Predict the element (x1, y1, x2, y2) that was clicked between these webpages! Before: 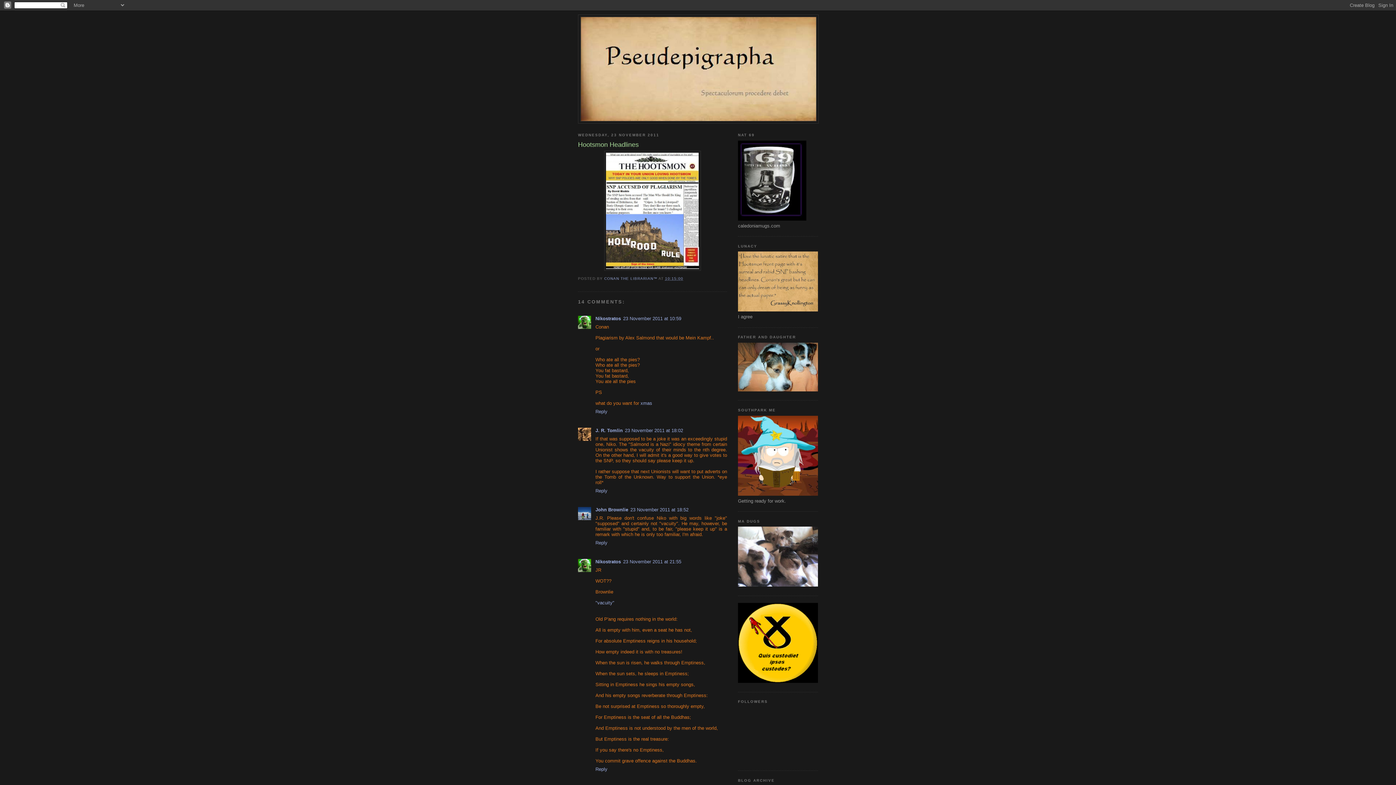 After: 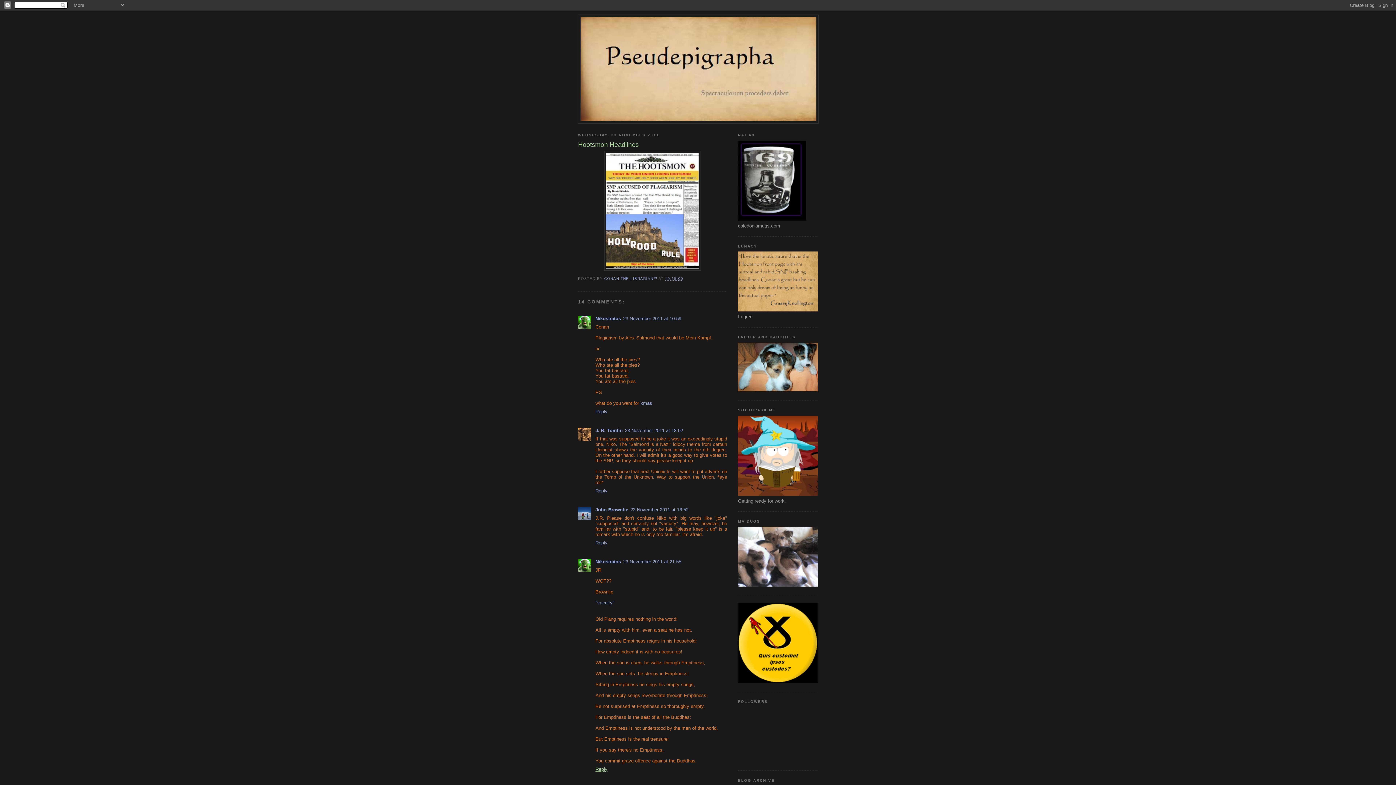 Action: label: Reply bbox: (595, 765, 609, 772)